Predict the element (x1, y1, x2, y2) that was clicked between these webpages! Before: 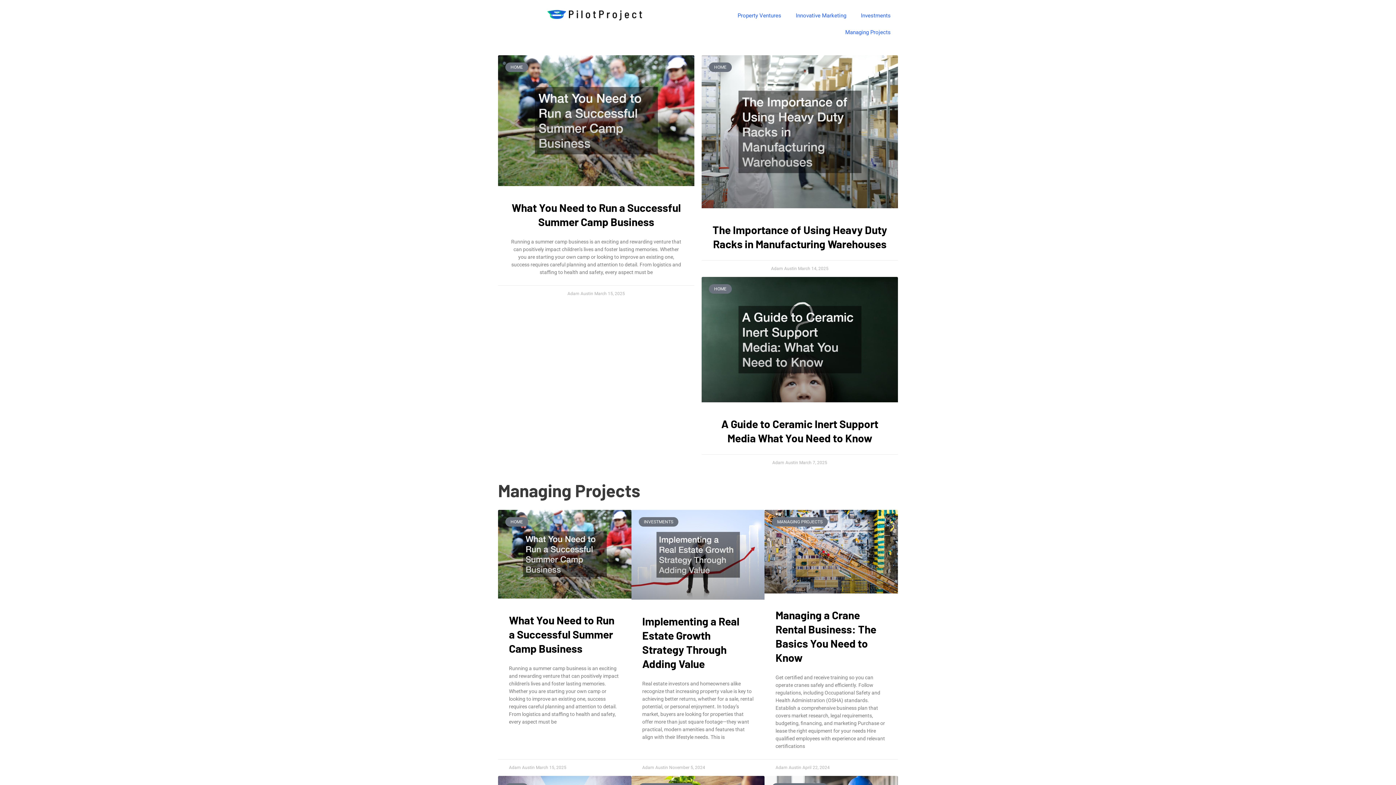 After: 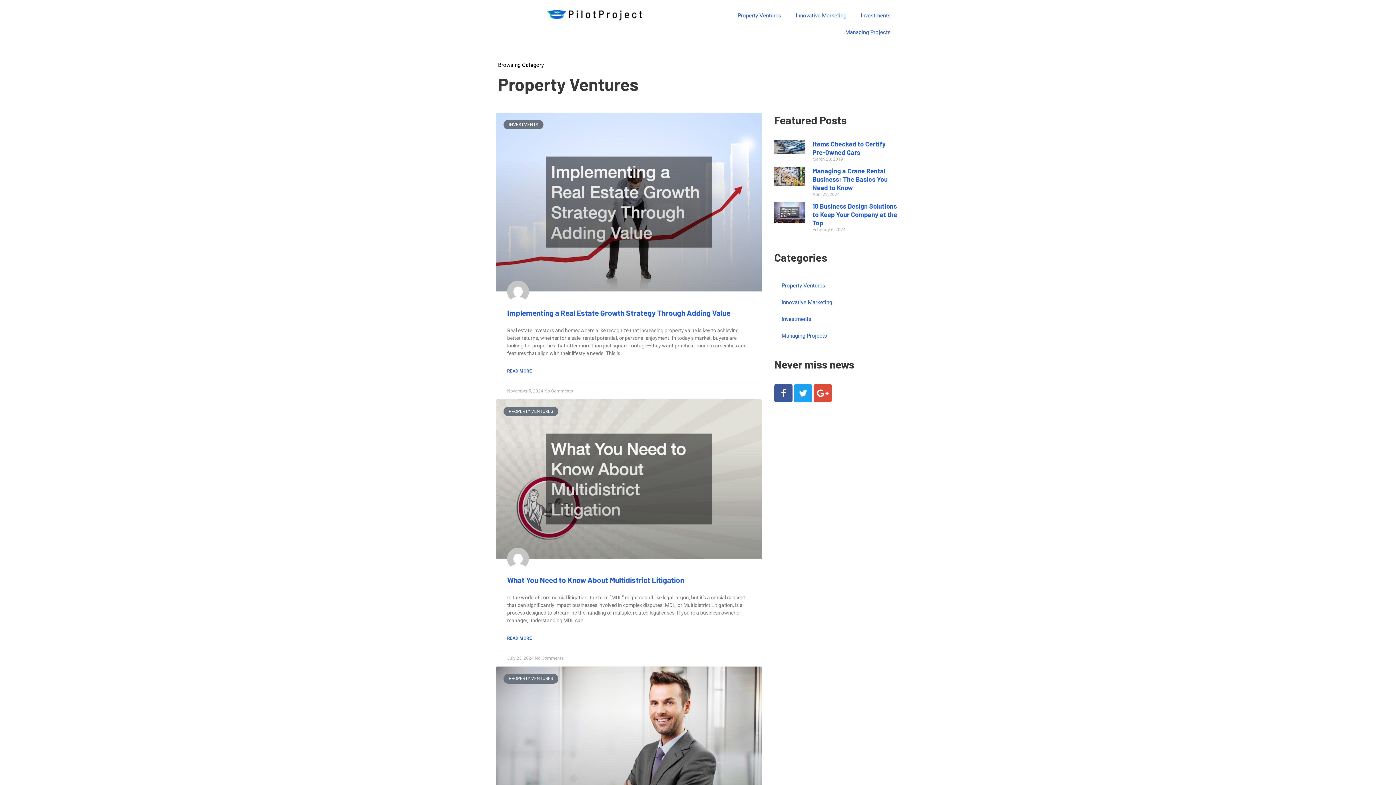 Action: label: Property Ventures bbox: (730, 7, 788, 24)